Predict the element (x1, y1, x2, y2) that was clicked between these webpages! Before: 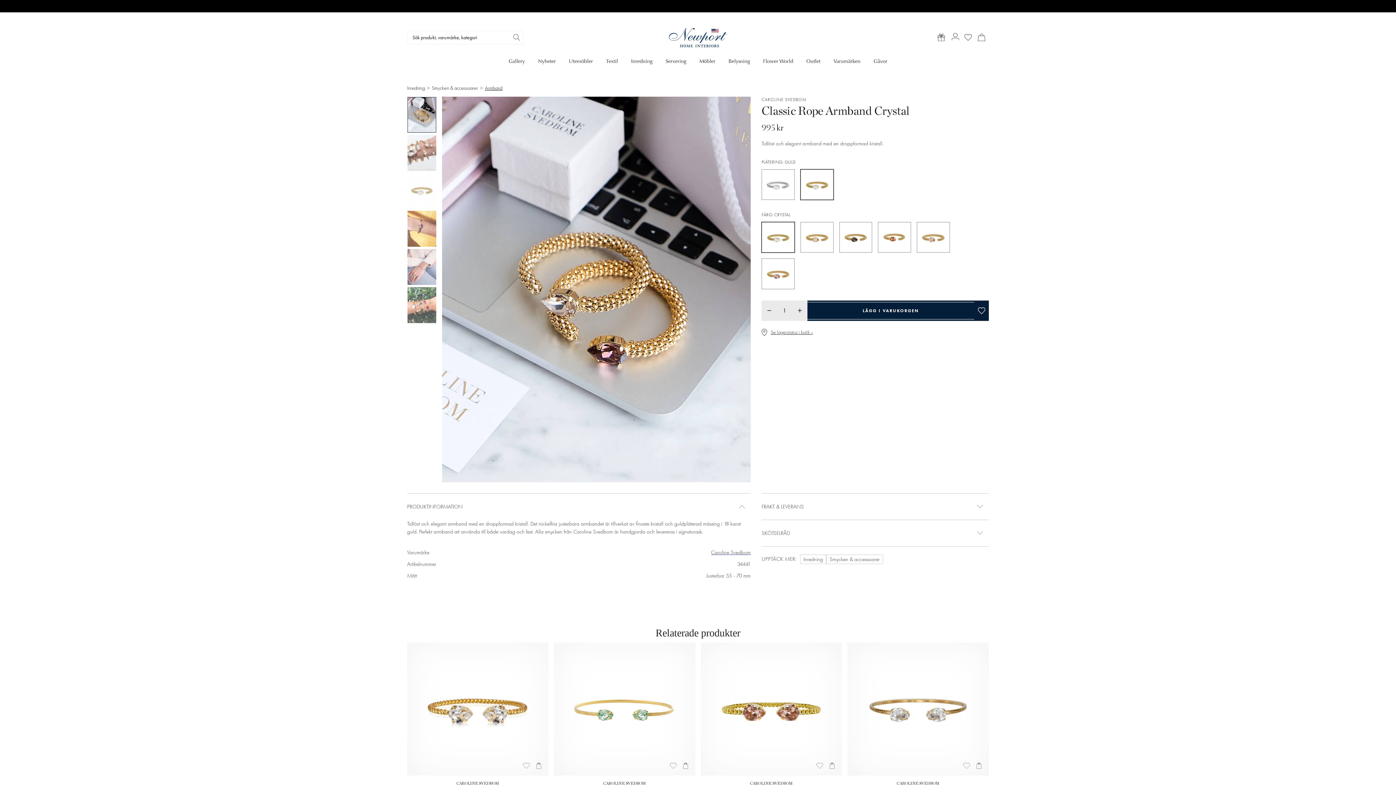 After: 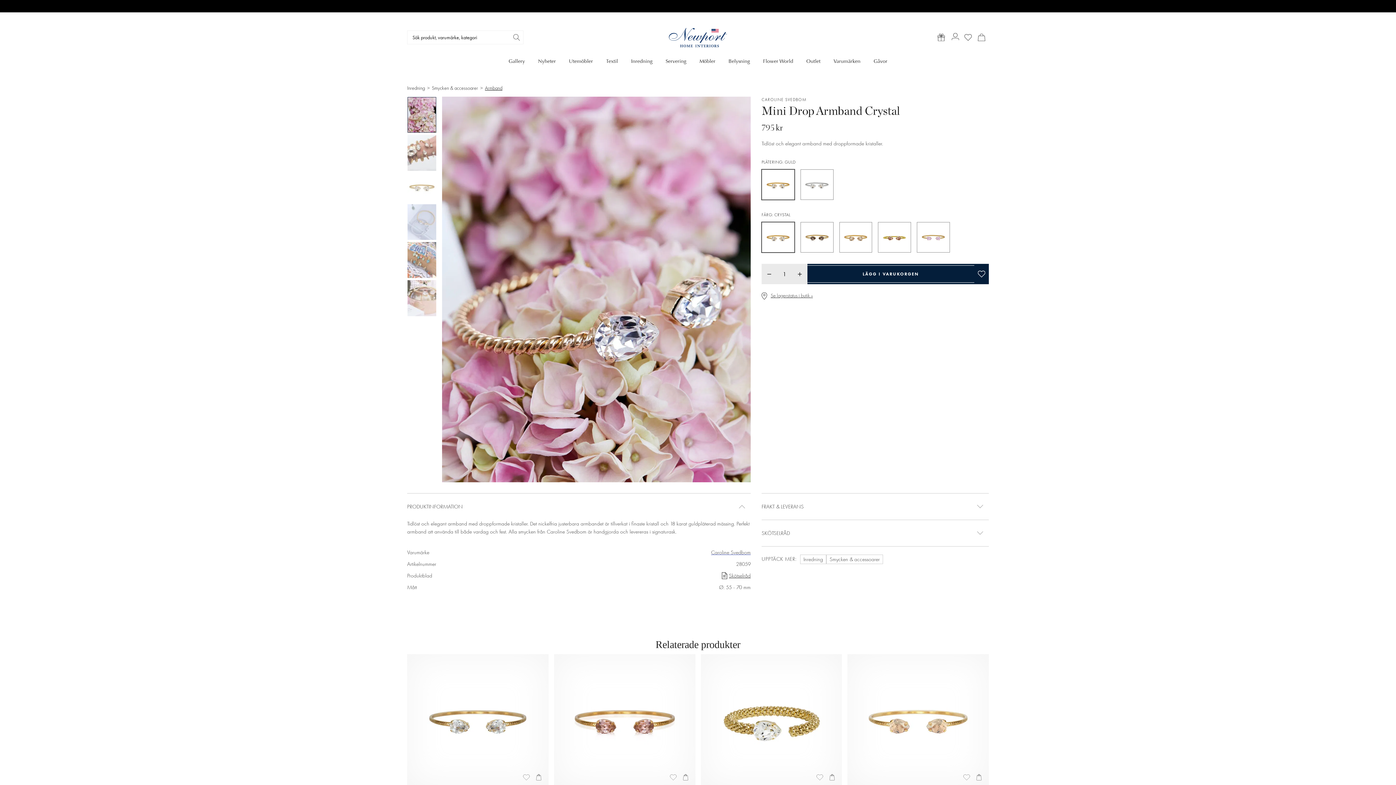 Action: label: CAROLINE SVEDBOM
Mini Drop armband crystal
795 kr bbox: (407, 642, 548, 816)